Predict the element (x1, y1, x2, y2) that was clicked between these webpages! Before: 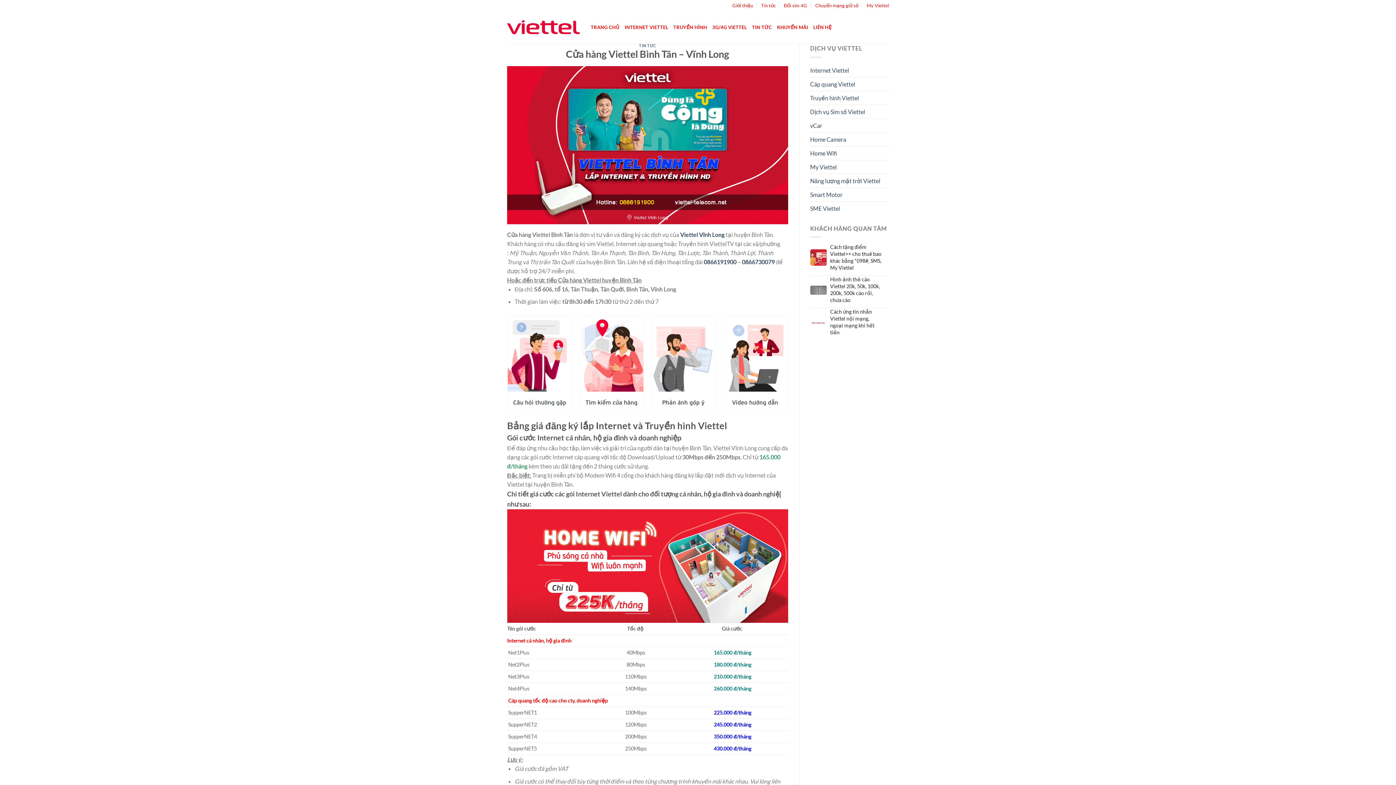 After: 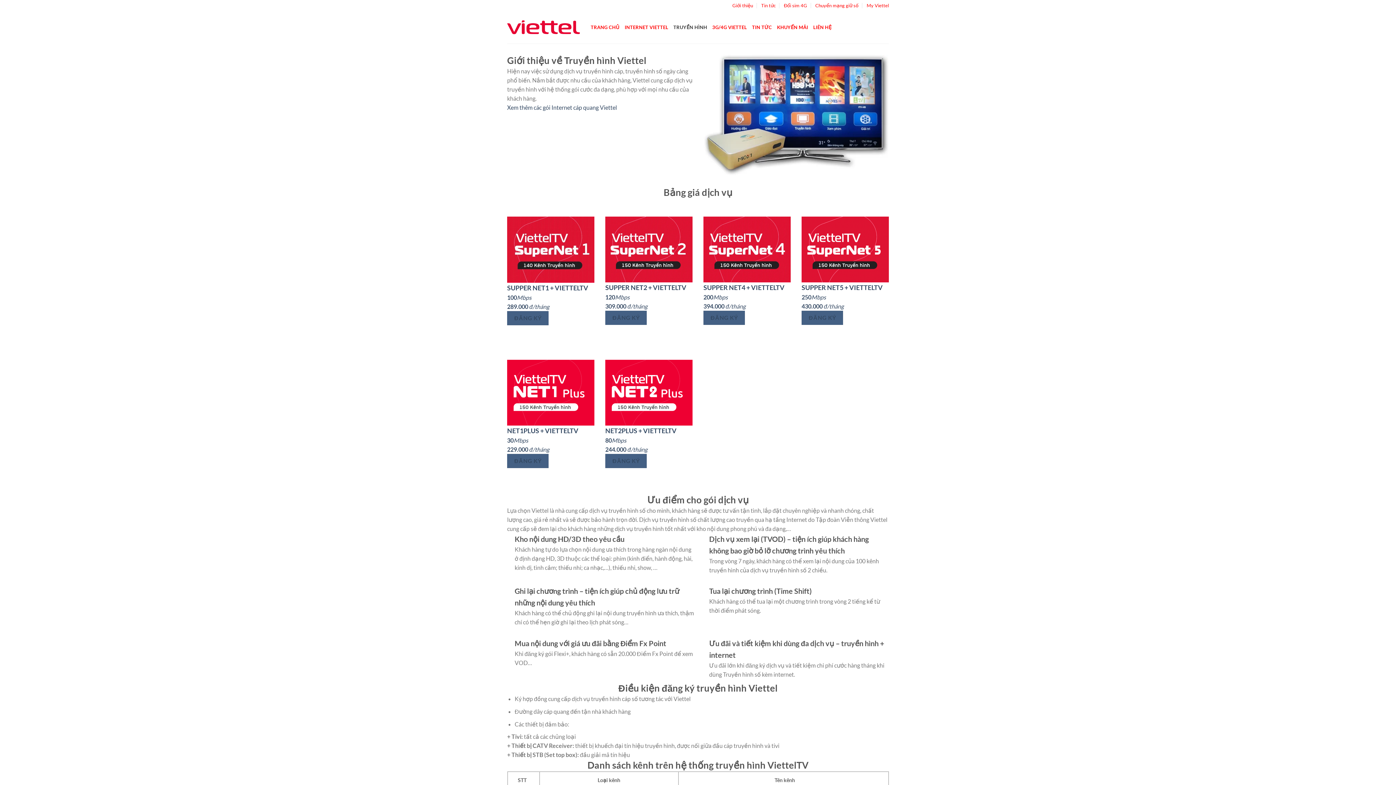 Action: label: TRUYỀN HÌNH bbox: (673, 20, 707, 33)